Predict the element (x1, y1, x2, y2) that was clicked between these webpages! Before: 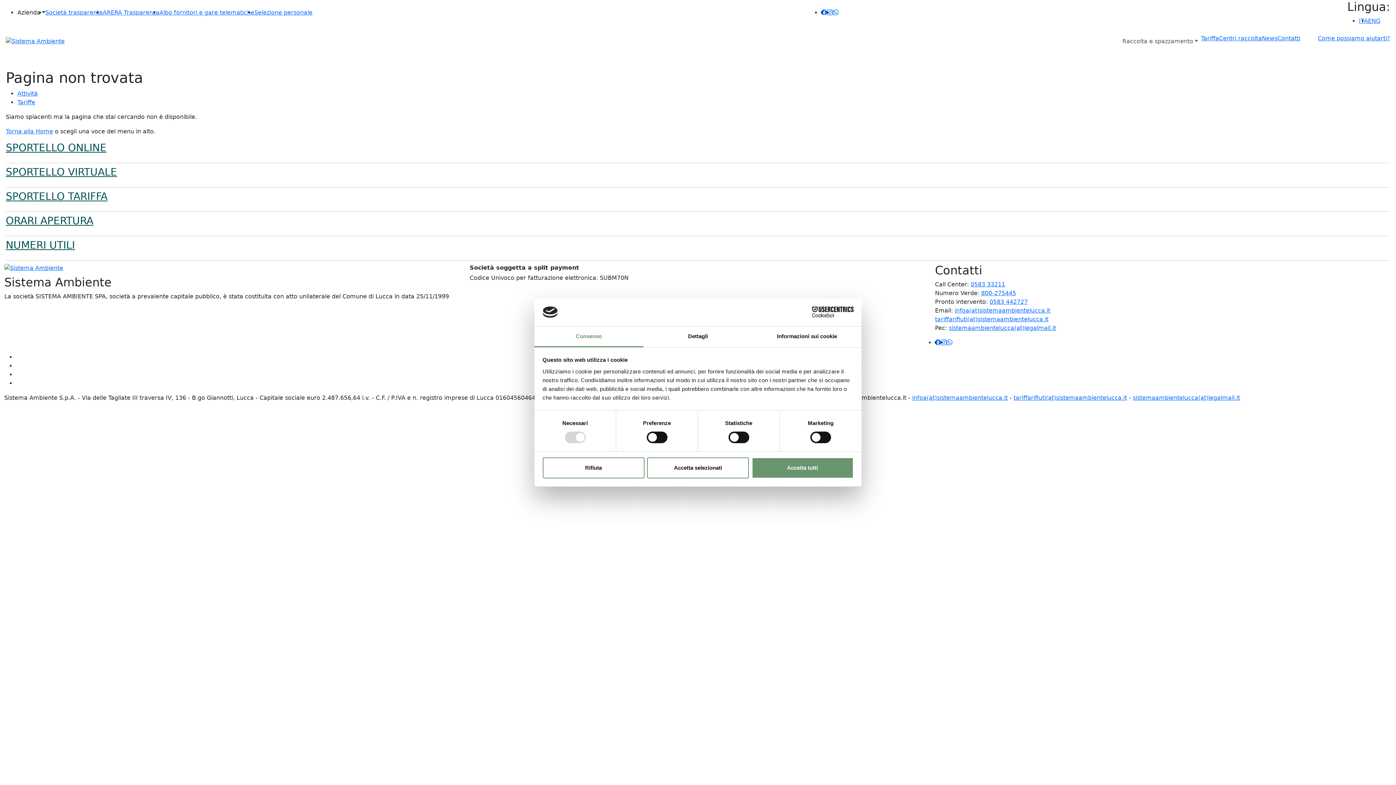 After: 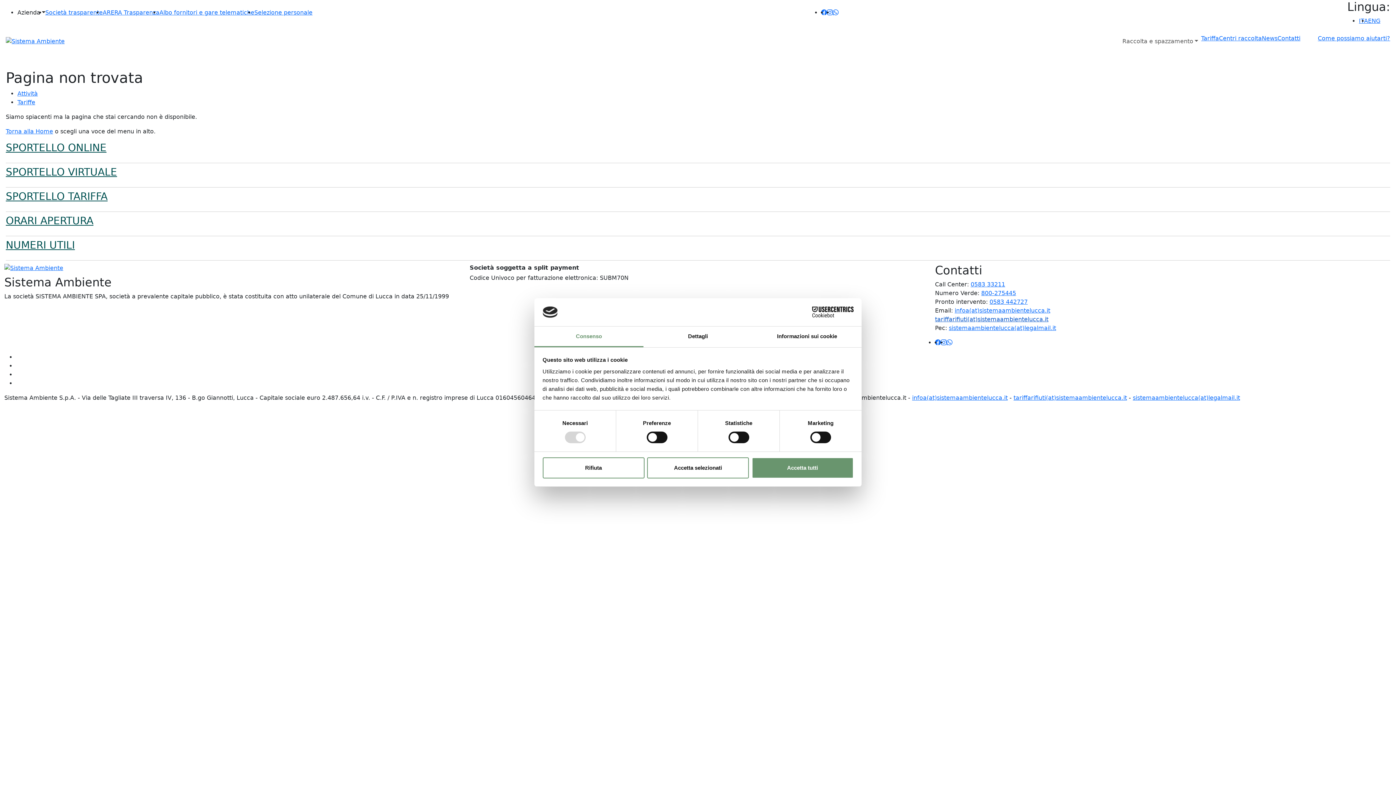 Action: label: tariffarifiuti(at)sistemaambientelucca.it bbox: (935, 316, 1048, 322)